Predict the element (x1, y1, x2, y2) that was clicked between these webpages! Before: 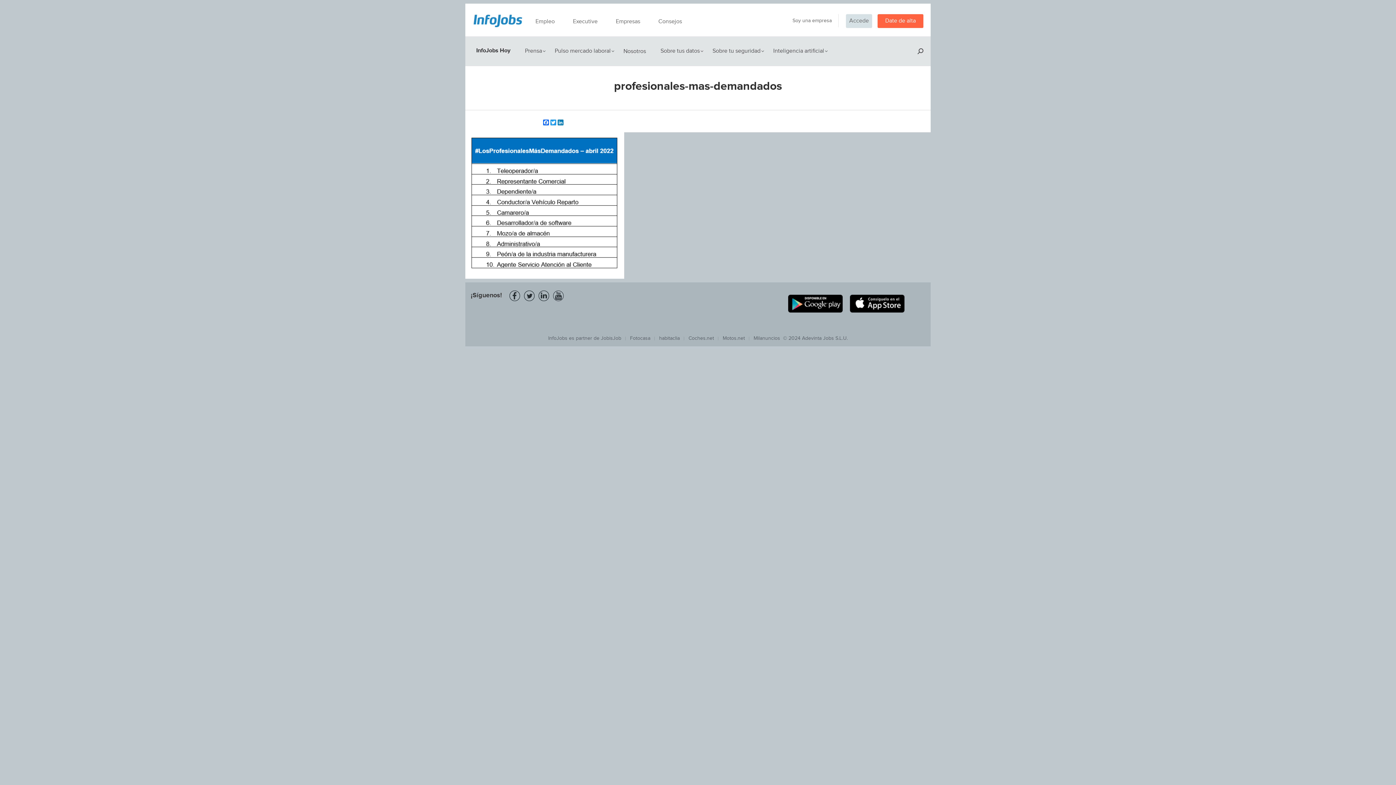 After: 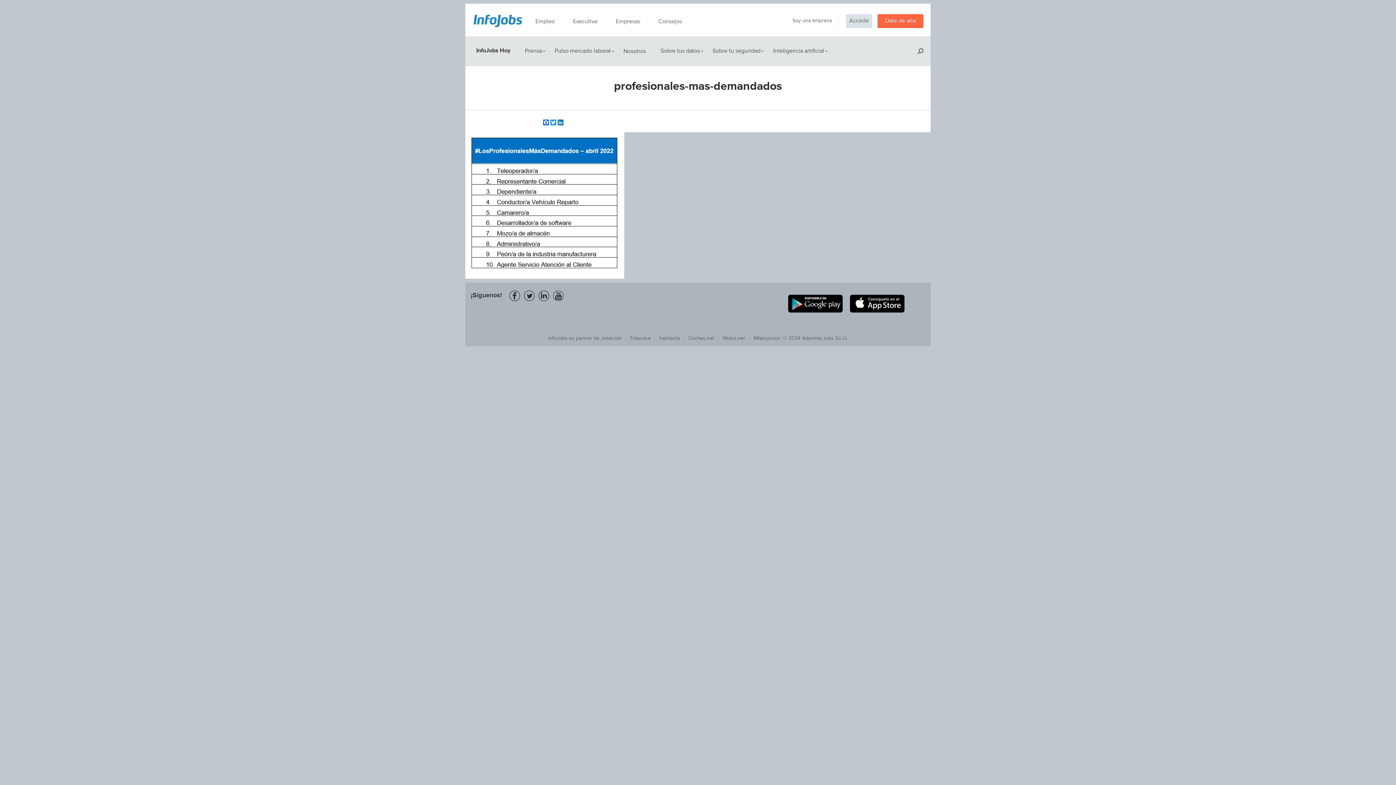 Action: label: 


 bbox: (788, 294, 843, 312)